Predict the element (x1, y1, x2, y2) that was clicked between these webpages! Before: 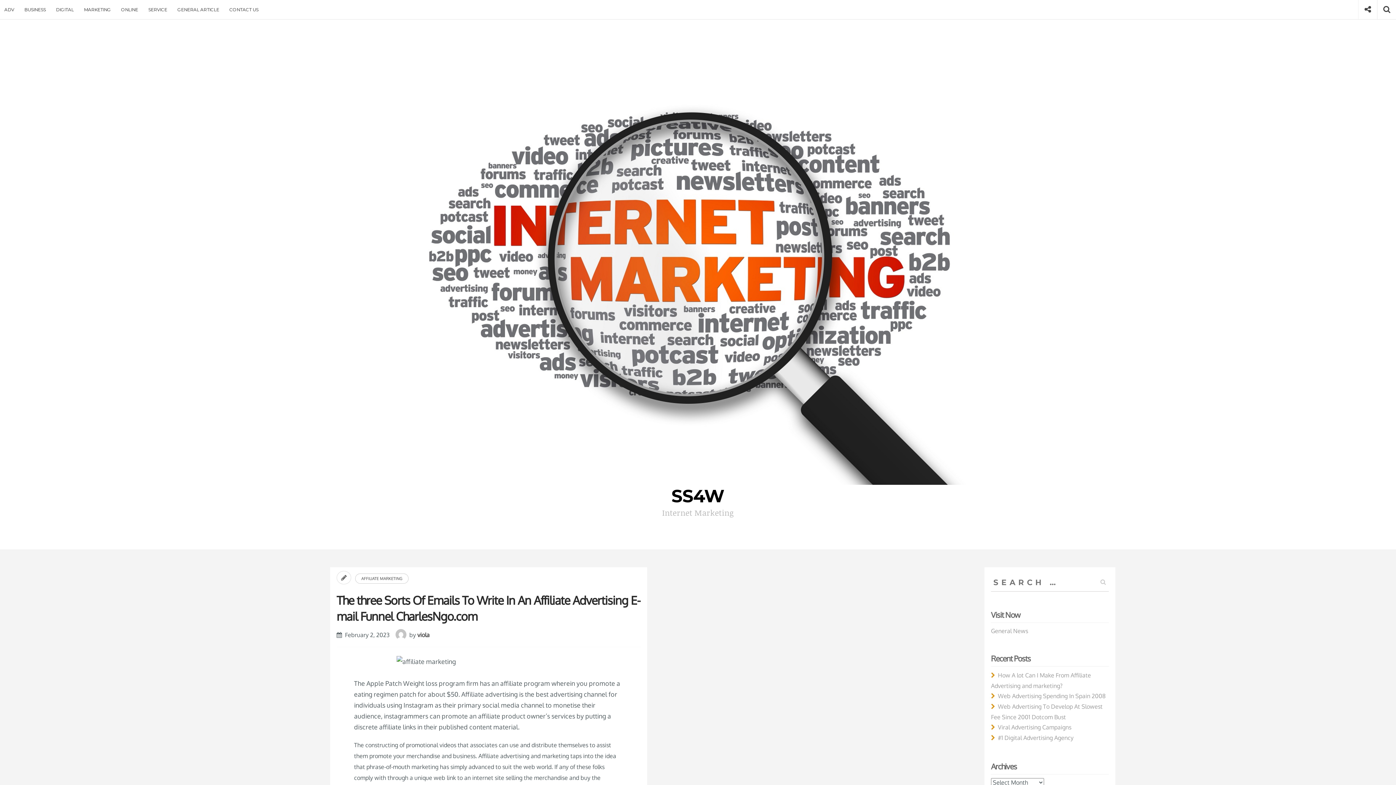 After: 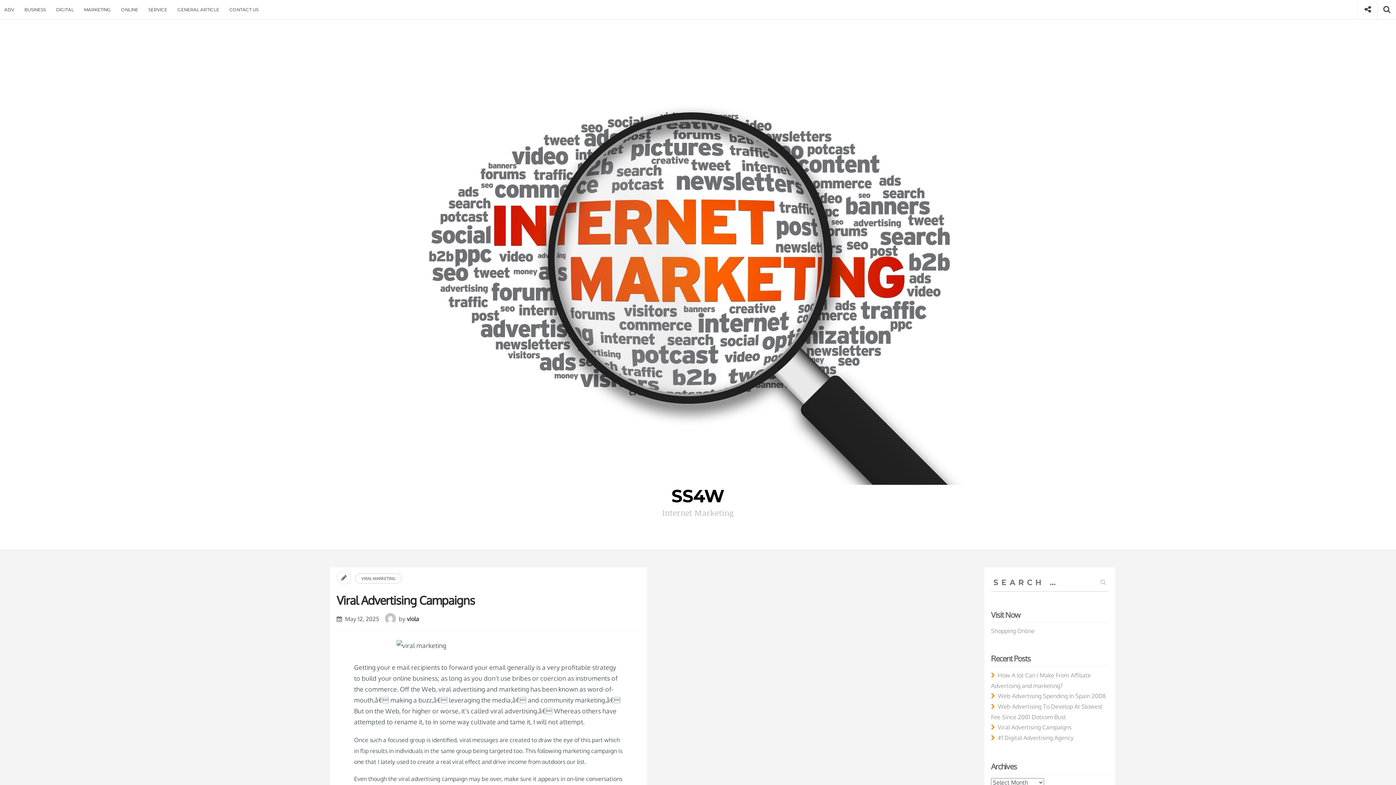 Action: label: Viral Advertising Campaigns bbox: (991, 724, 1071, 731)